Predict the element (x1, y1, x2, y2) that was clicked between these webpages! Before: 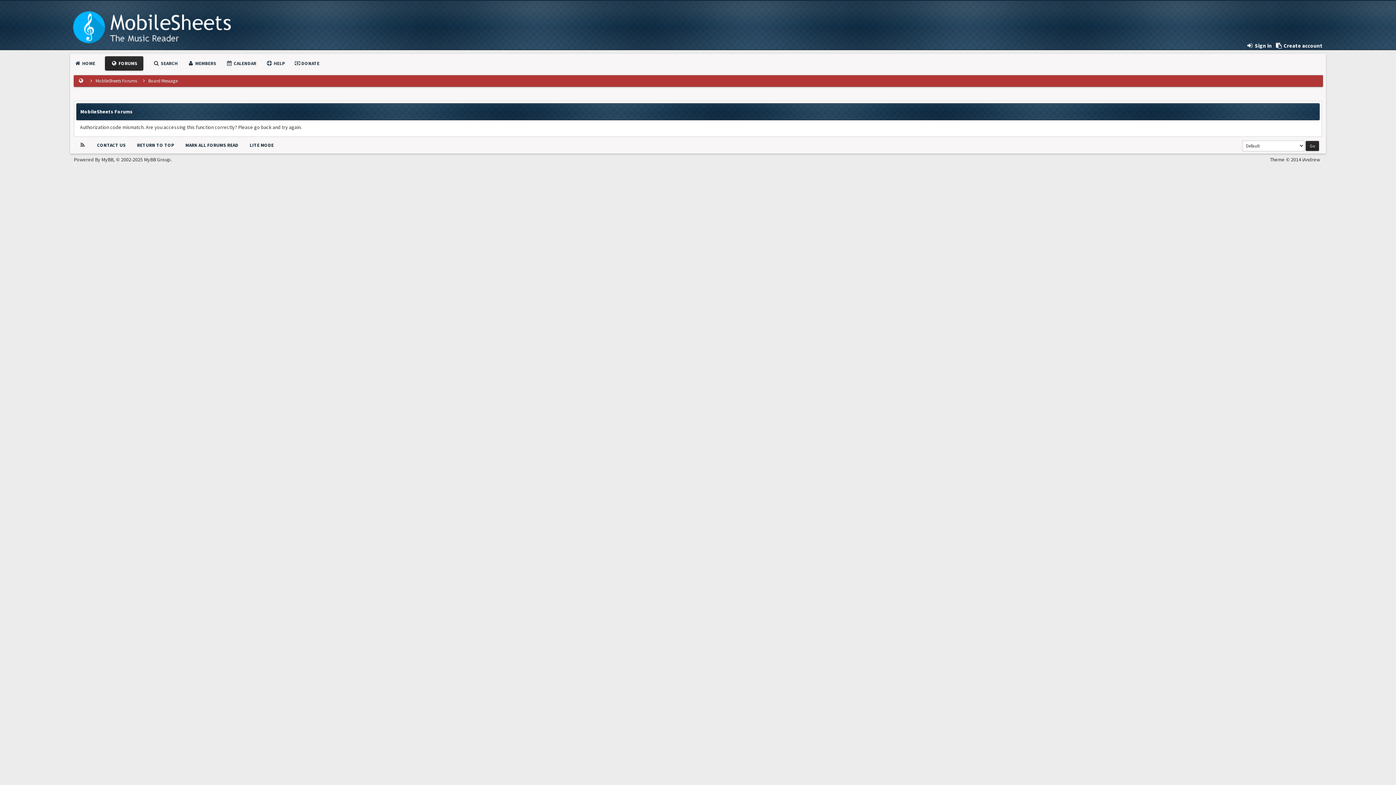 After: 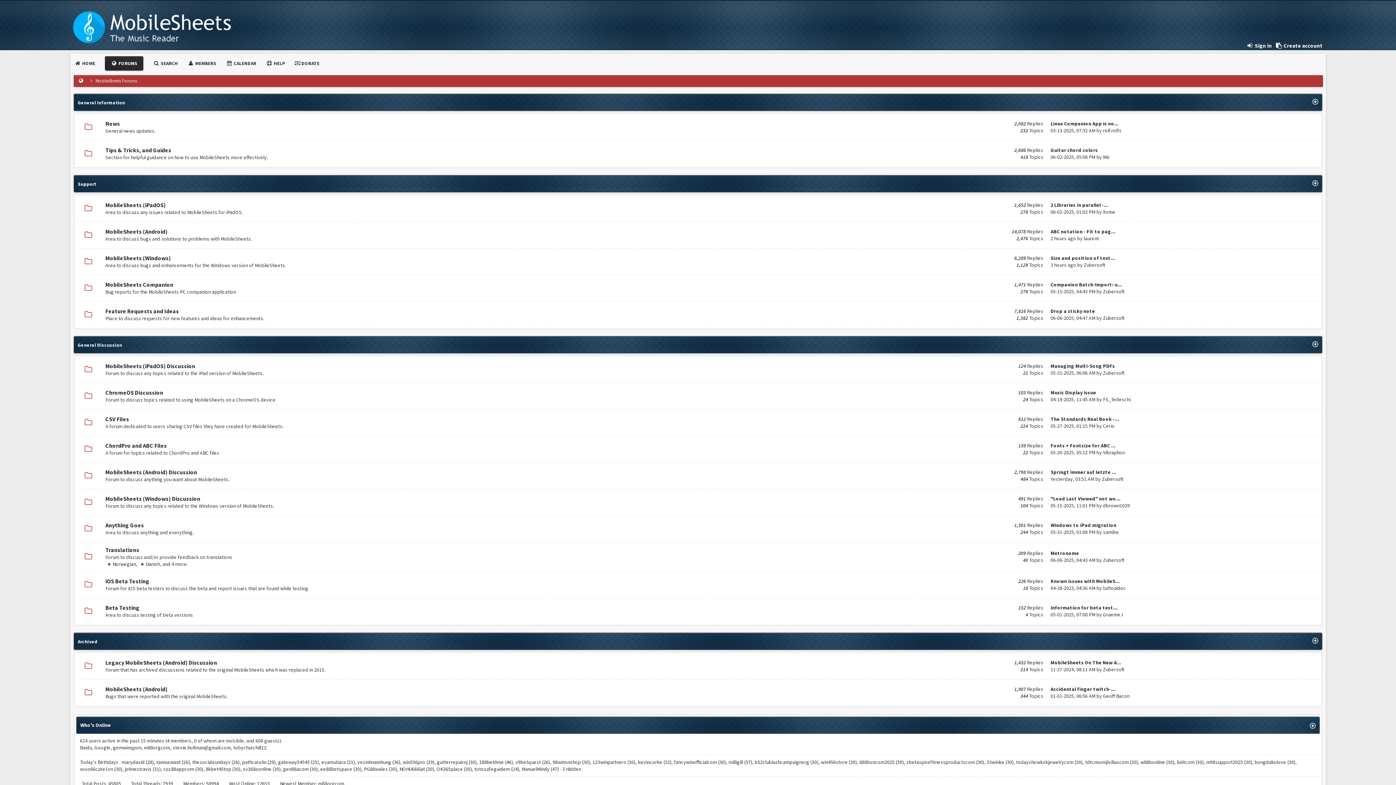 Action: label:  FORUMS bbox: (105, 56, 143, 70)